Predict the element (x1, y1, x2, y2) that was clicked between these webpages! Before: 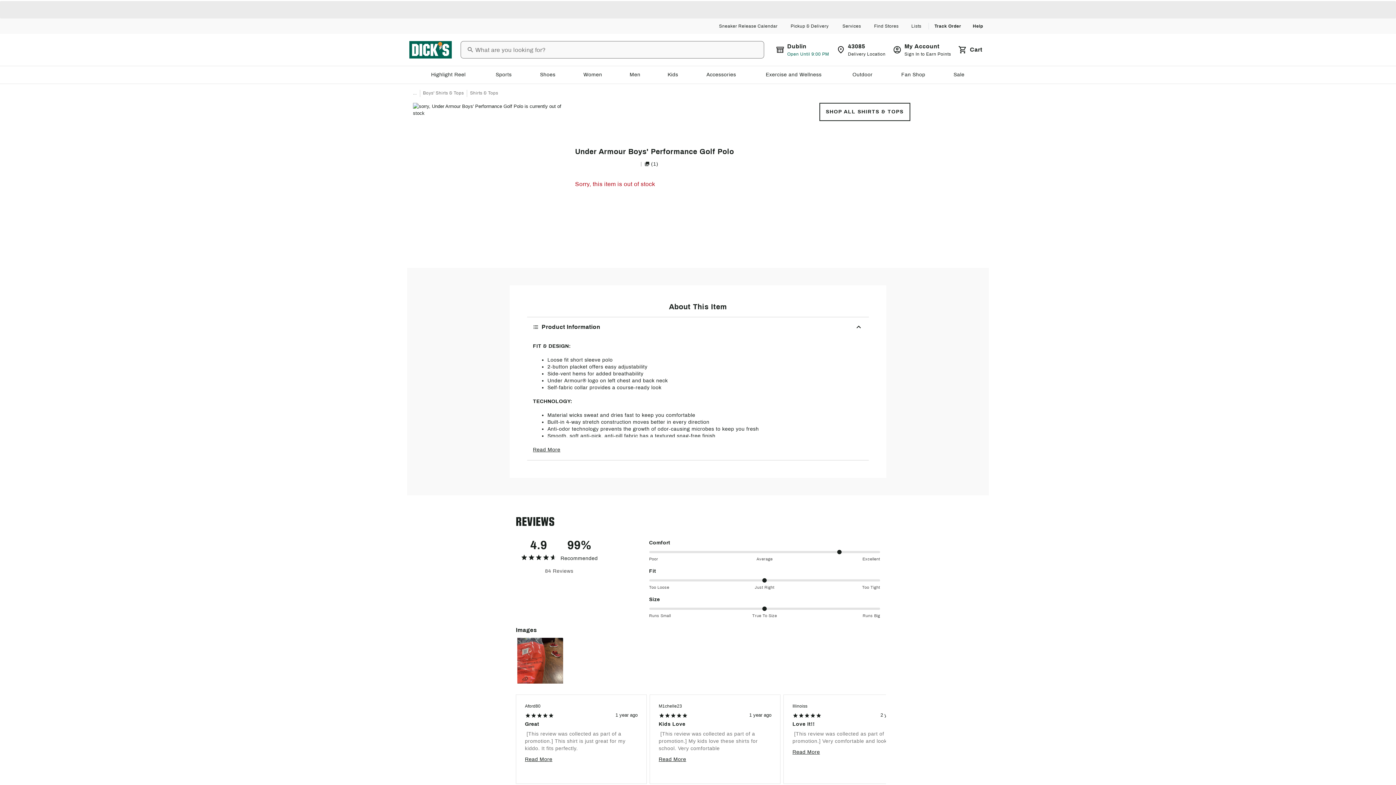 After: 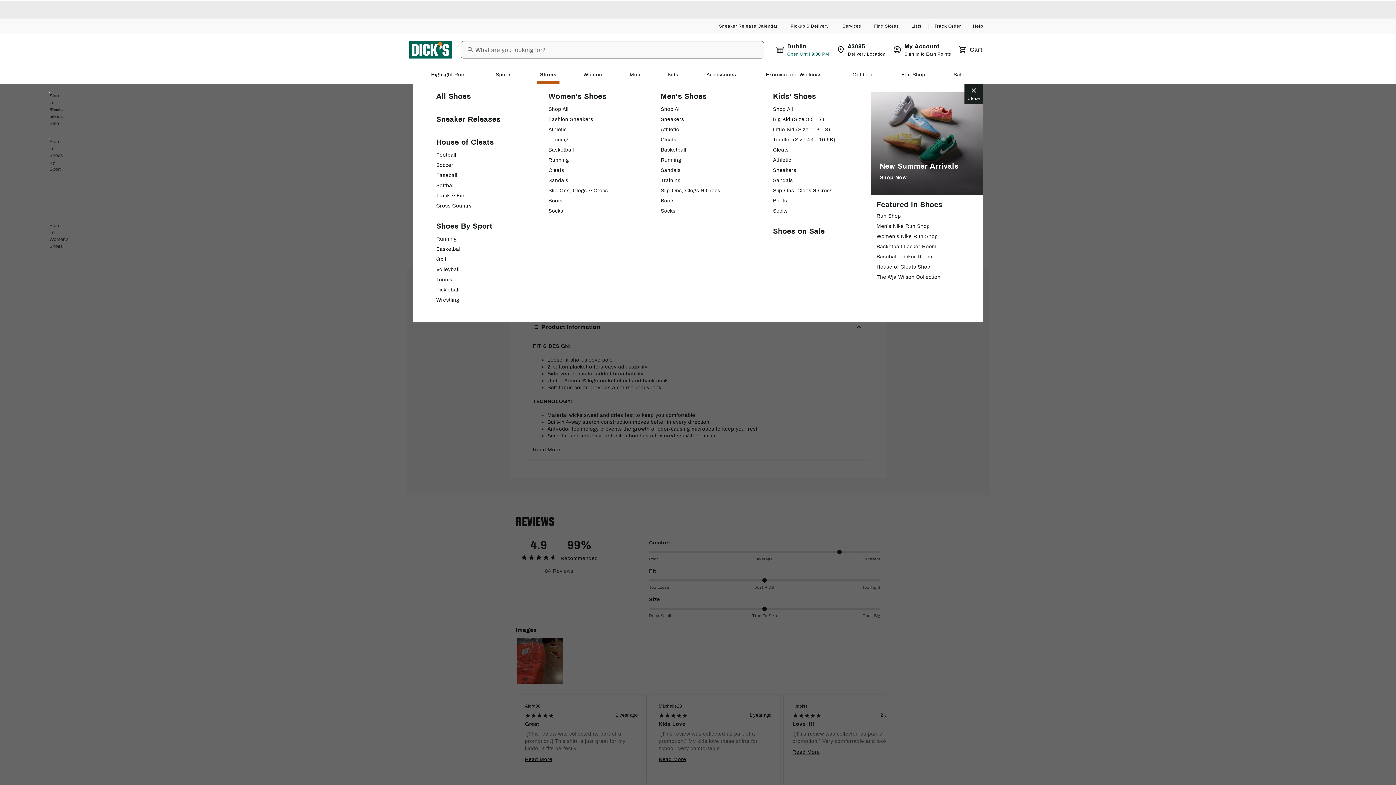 Action: label: Shoes bbox: (537, 69, 559, 80)